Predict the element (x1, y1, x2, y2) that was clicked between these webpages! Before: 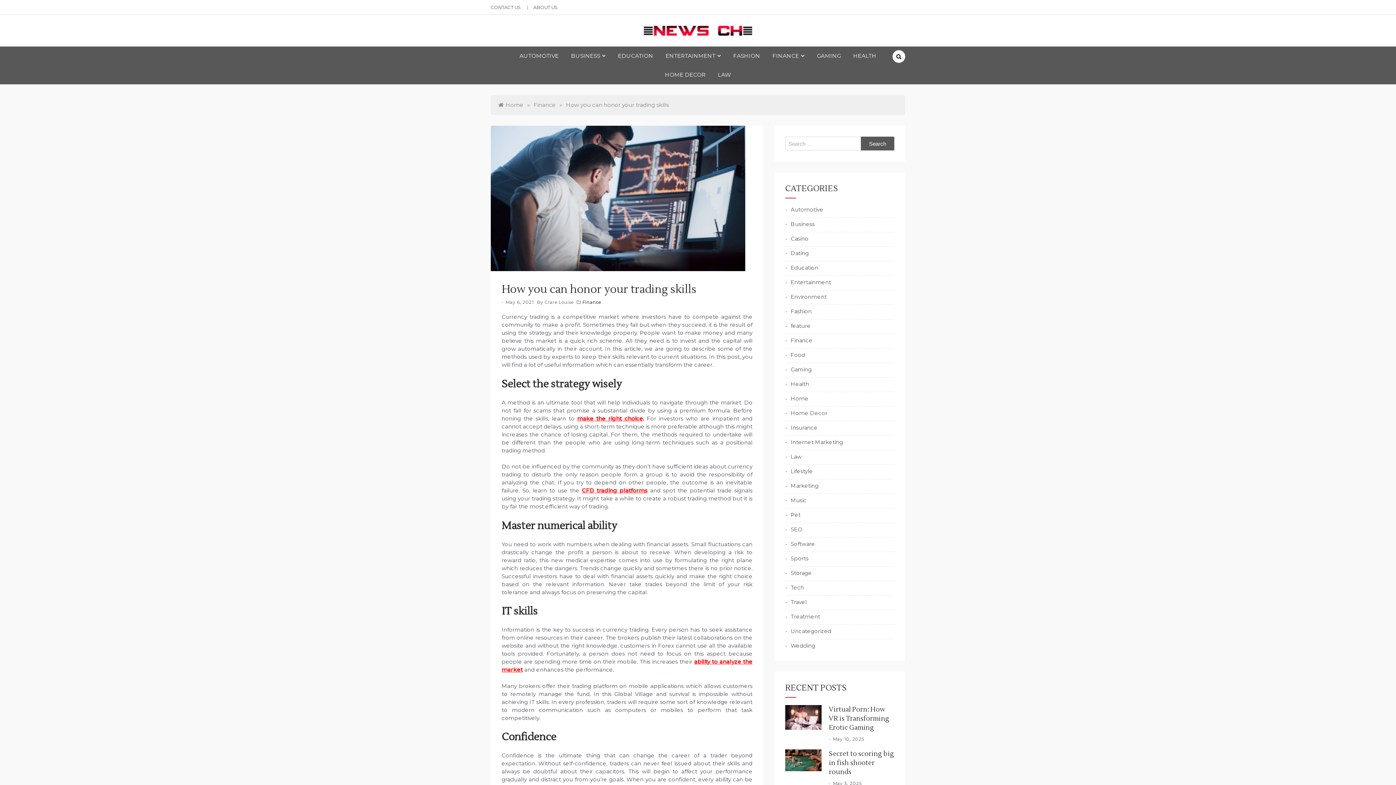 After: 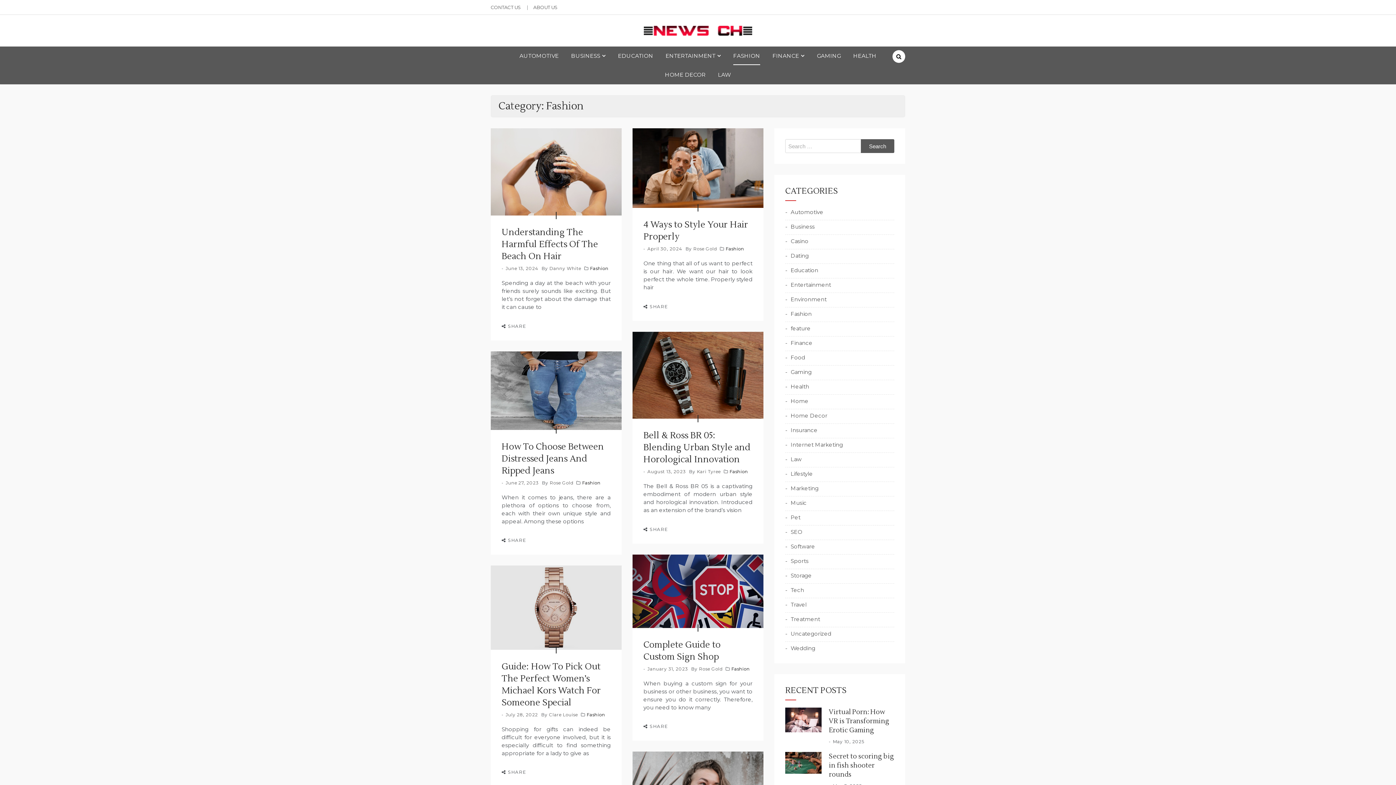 Action: bbox: (785, 307, 812, 315) label: Fashion